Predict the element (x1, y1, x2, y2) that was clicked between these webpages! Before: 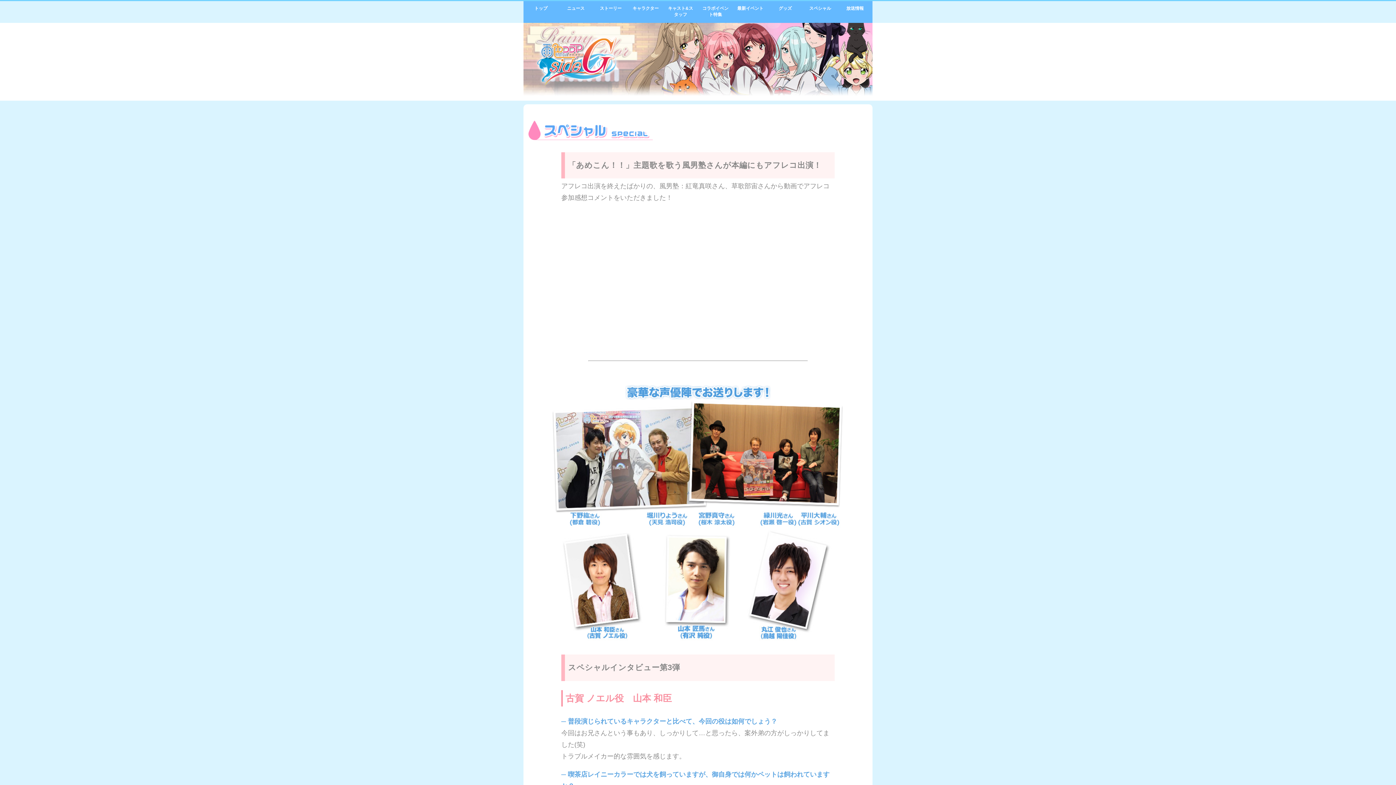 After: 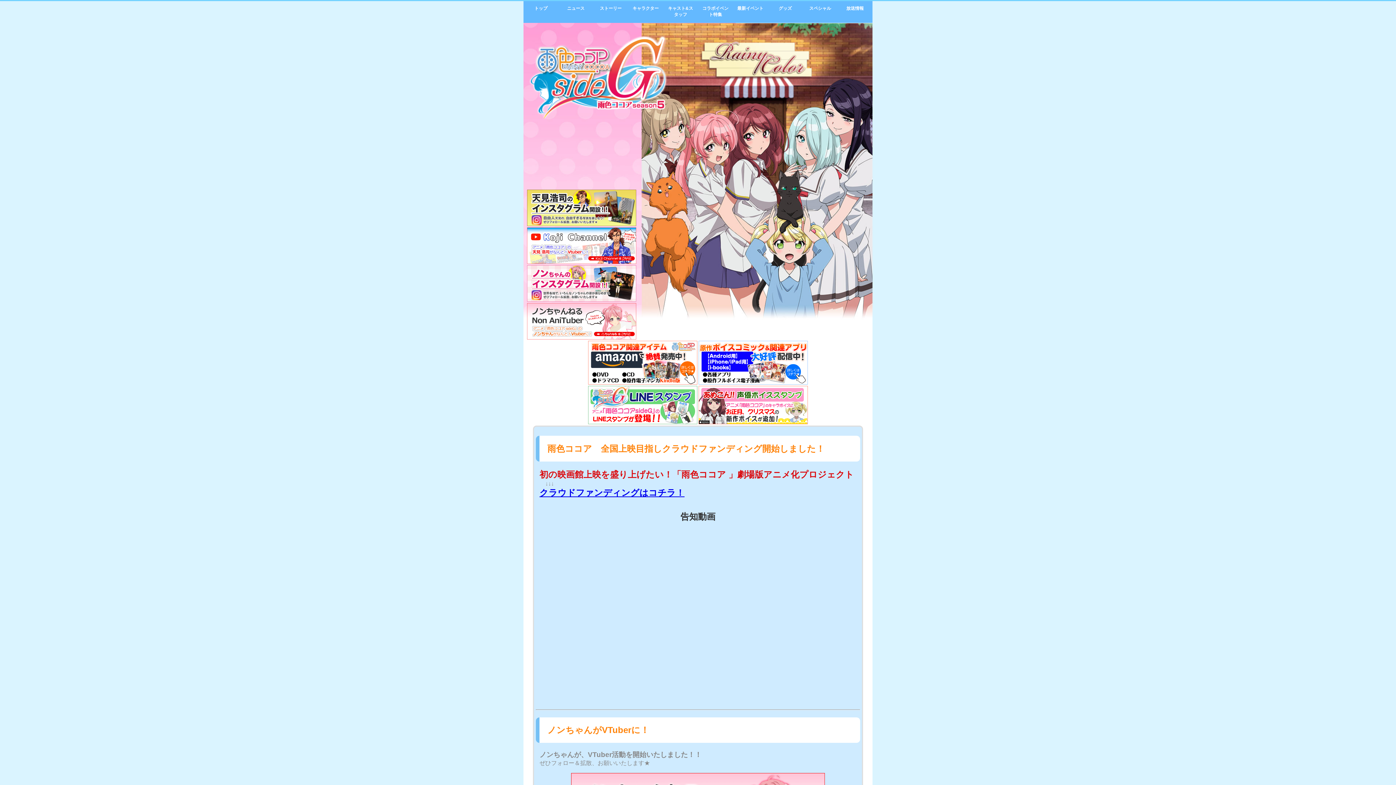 Action: label: トップ bbox: (523, 1, 558, 22)